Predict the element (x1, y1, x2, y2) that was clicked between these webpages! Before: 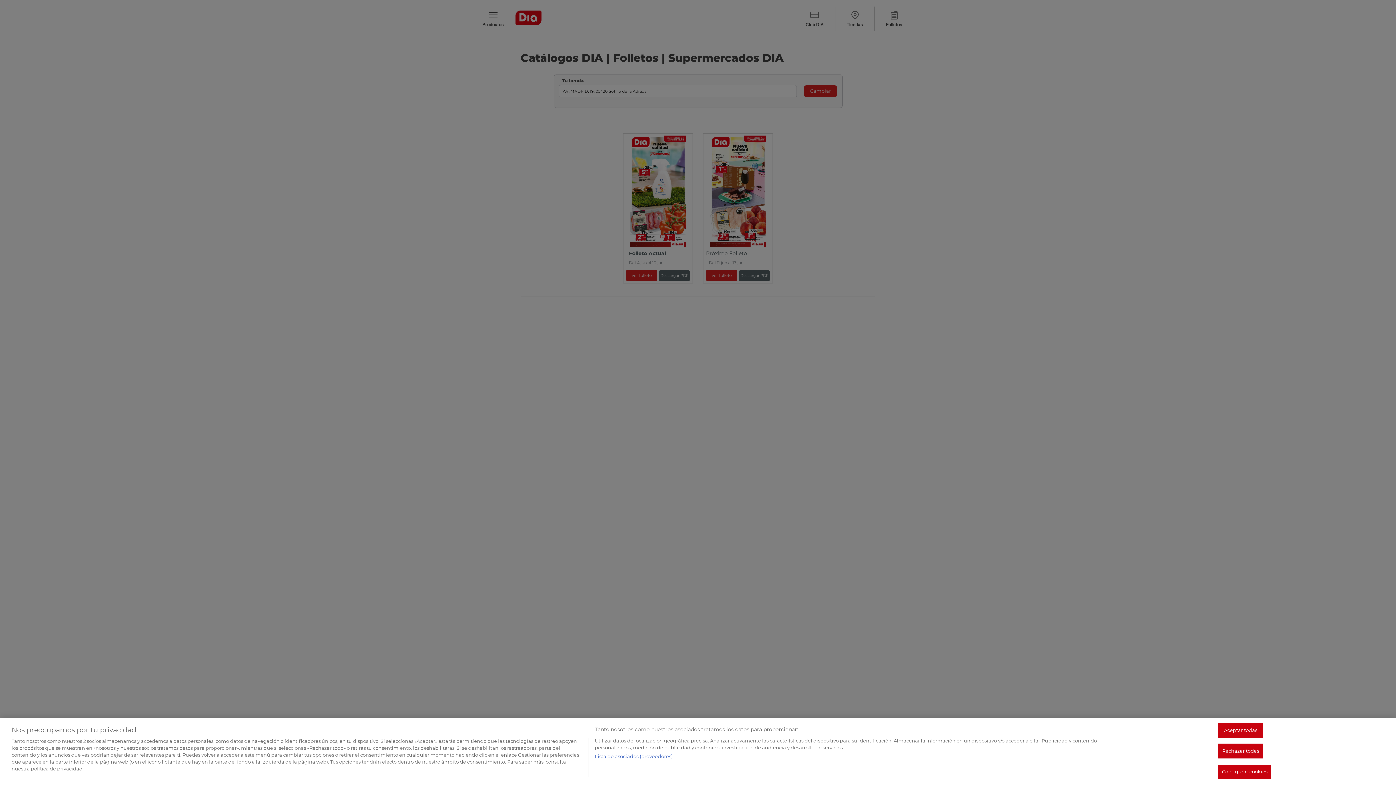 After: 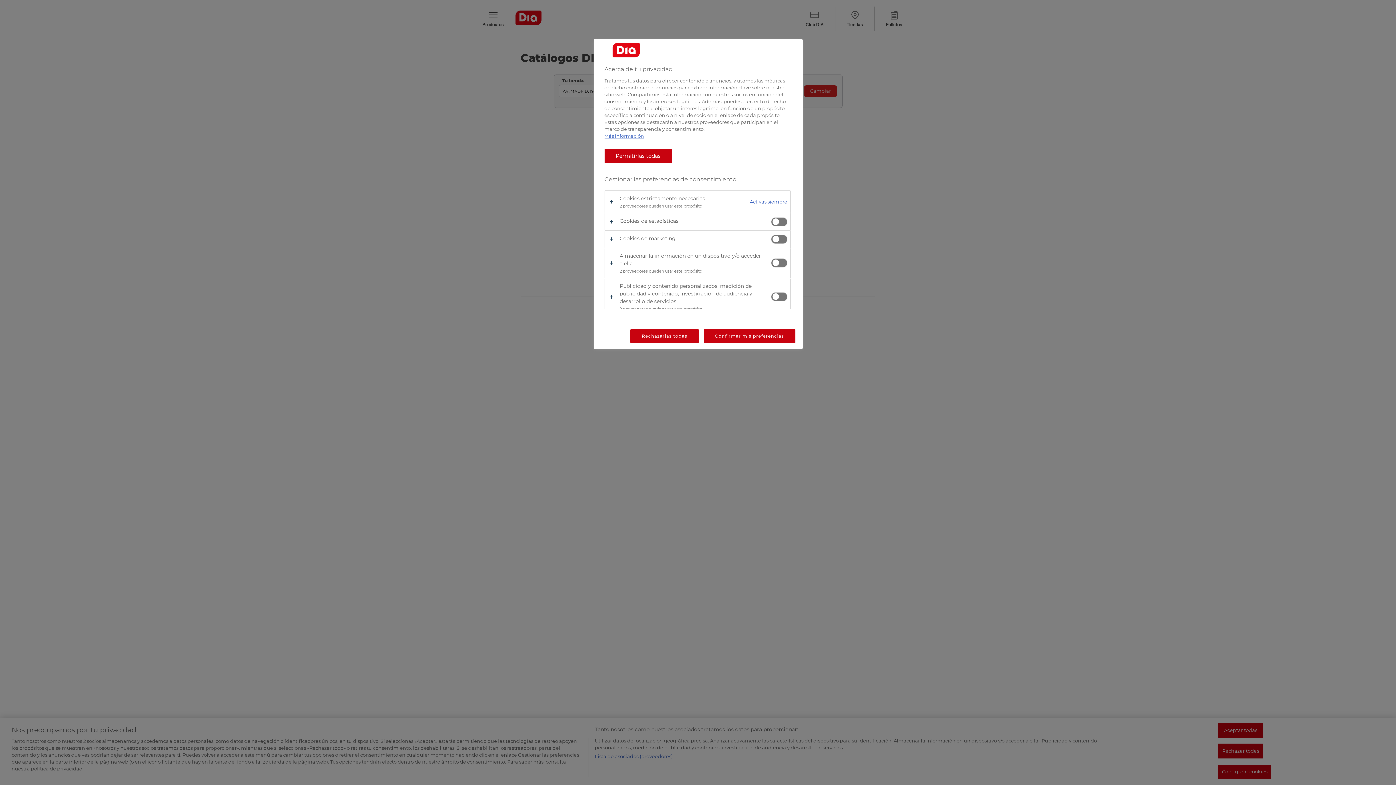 Action: bbox: (1218, 764, 1271, 779) label: Configurar cookies